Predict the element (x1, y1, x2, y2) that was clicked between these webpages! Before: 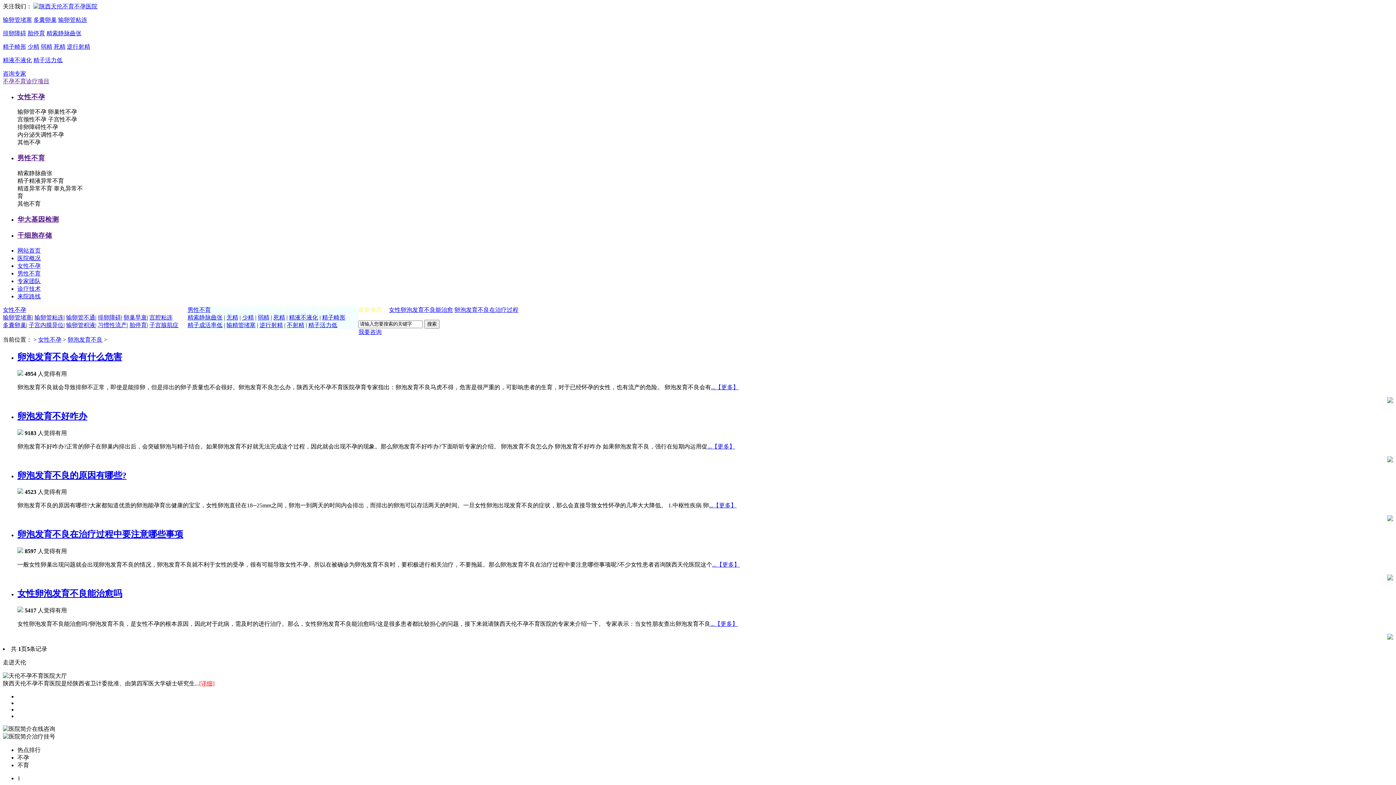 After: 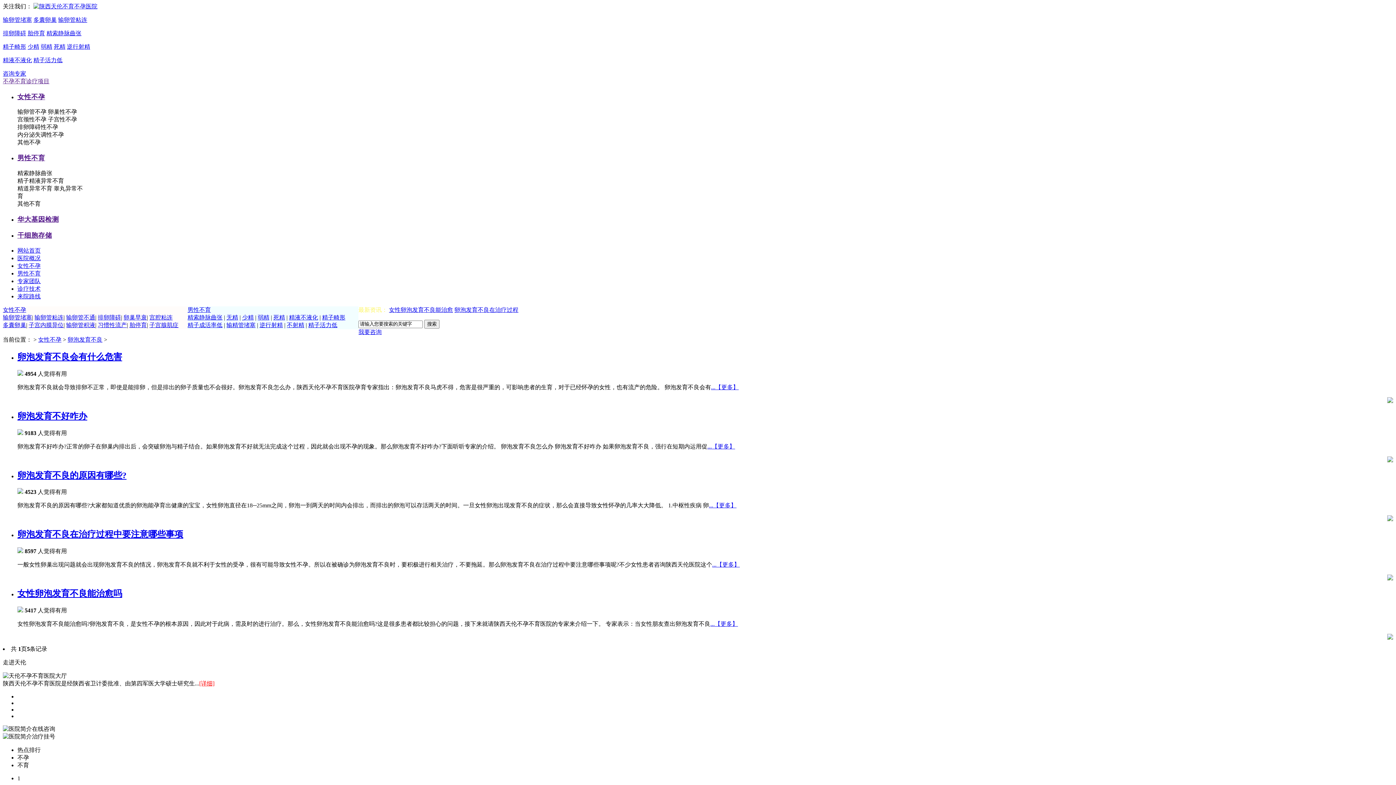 Action: bbox: (17, 231, 52, 239) label: 干细胞存储